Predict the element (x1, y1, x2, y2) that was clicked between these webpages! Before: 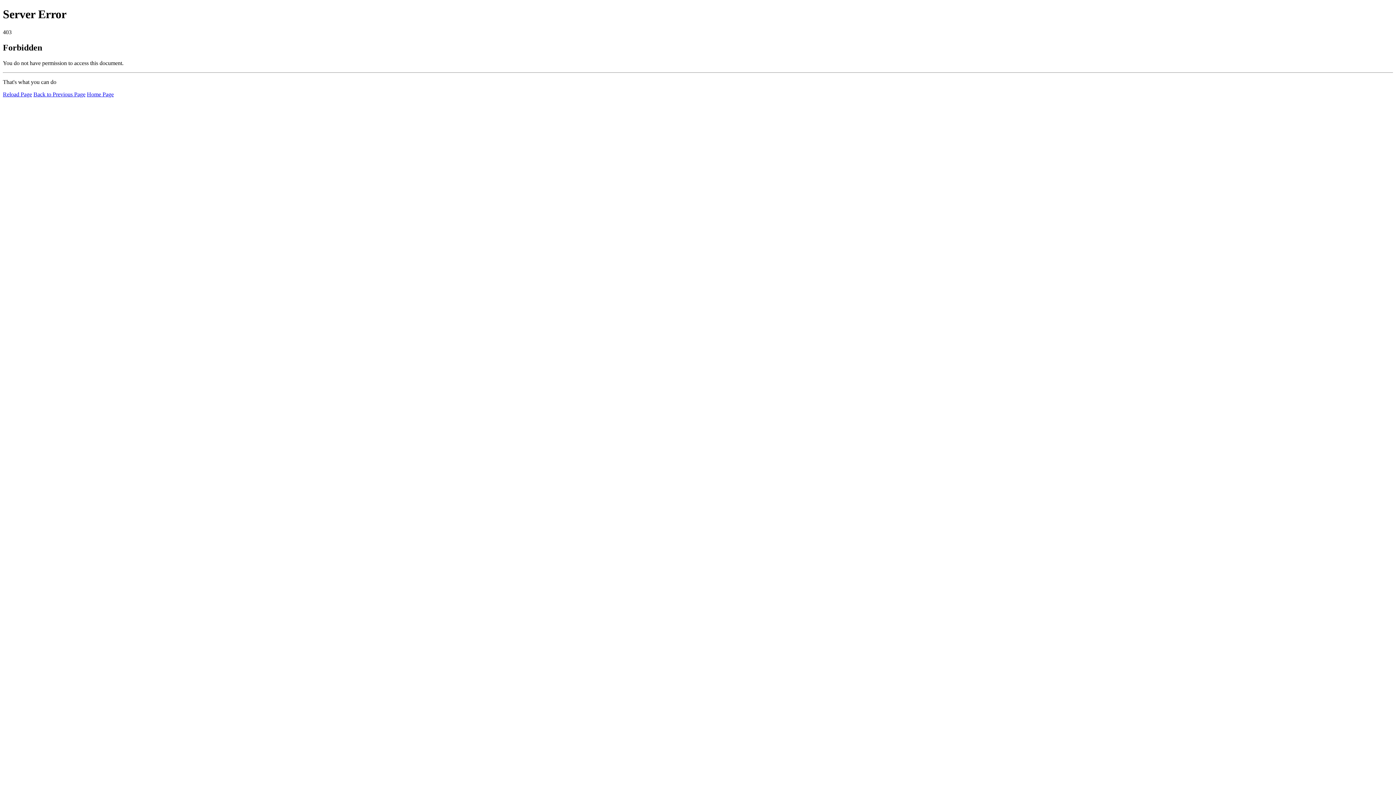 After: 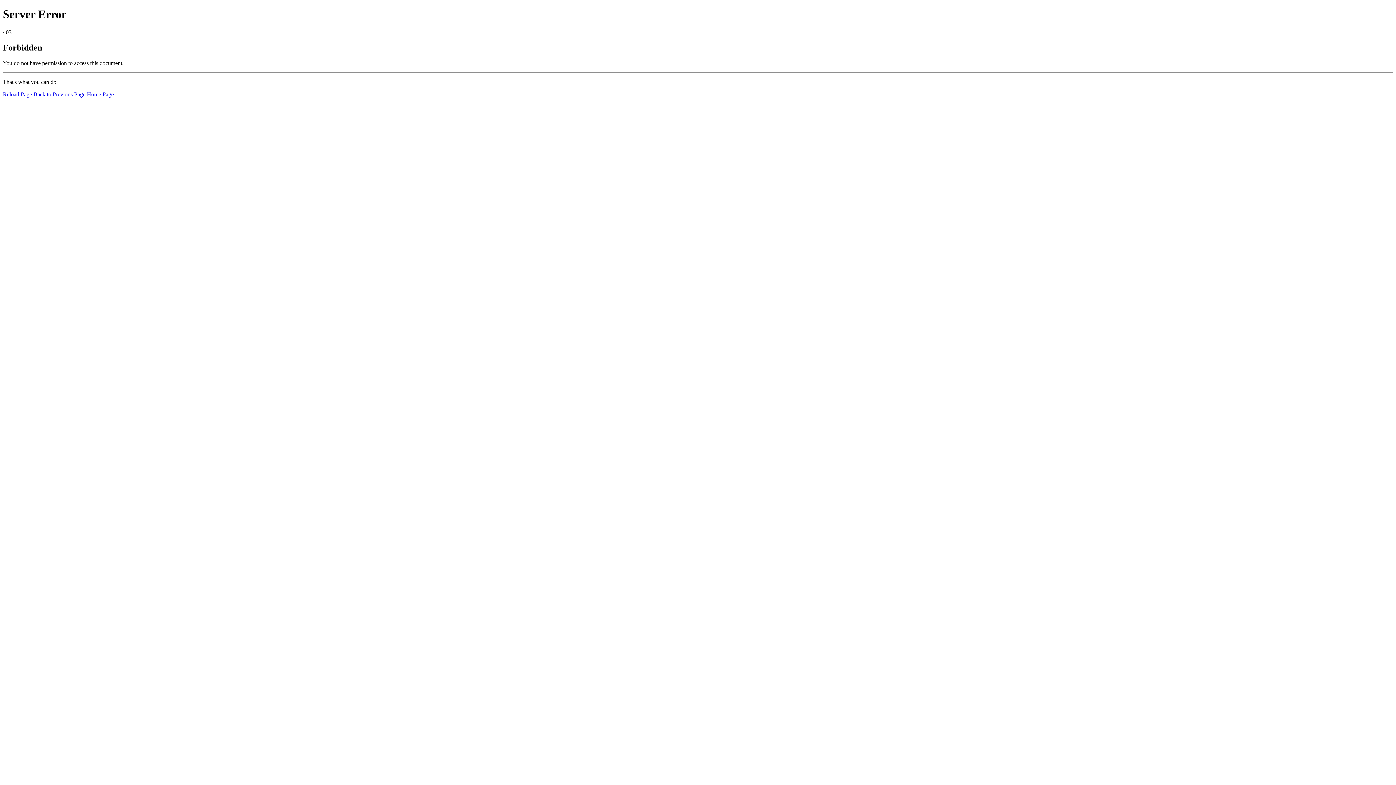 Action: bbox: (86, 91, 113, 97) label: Home Page